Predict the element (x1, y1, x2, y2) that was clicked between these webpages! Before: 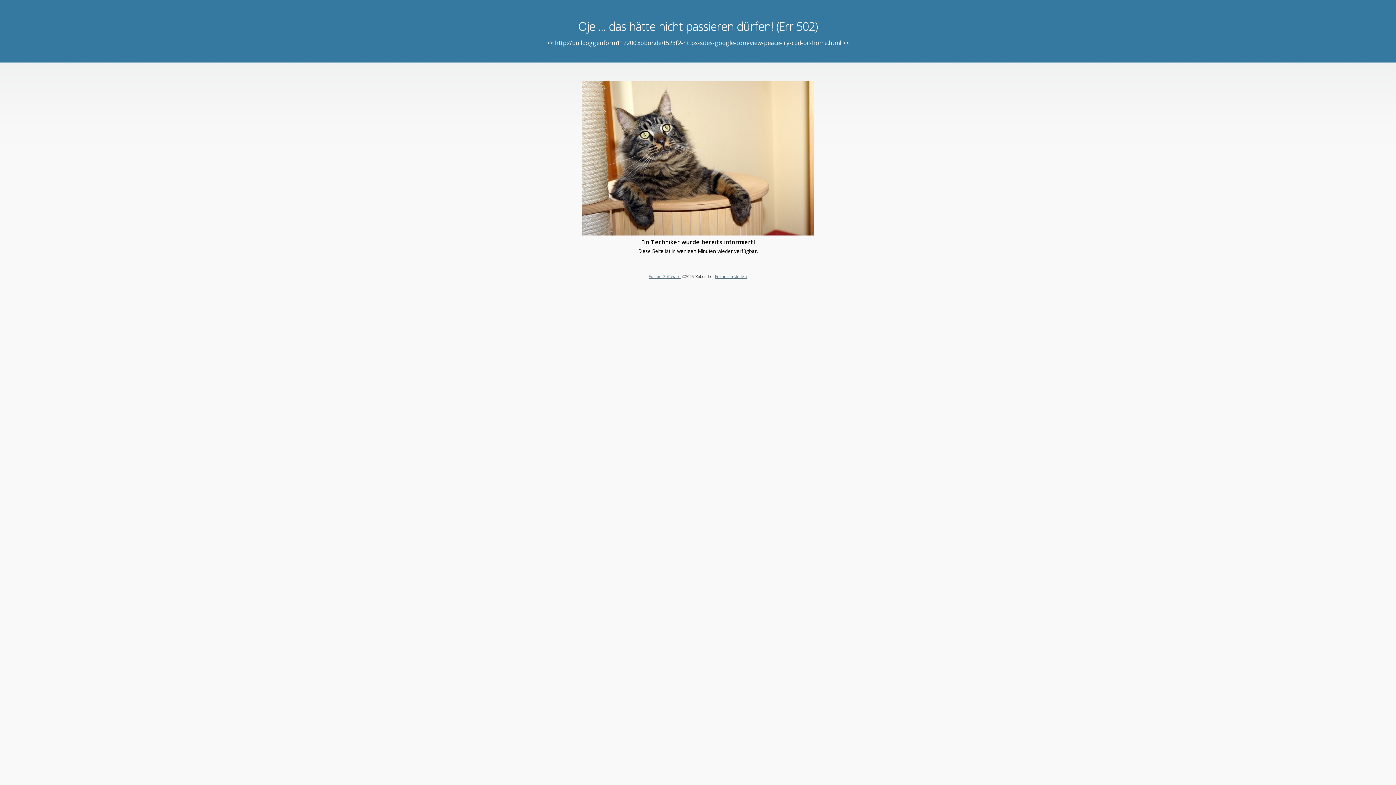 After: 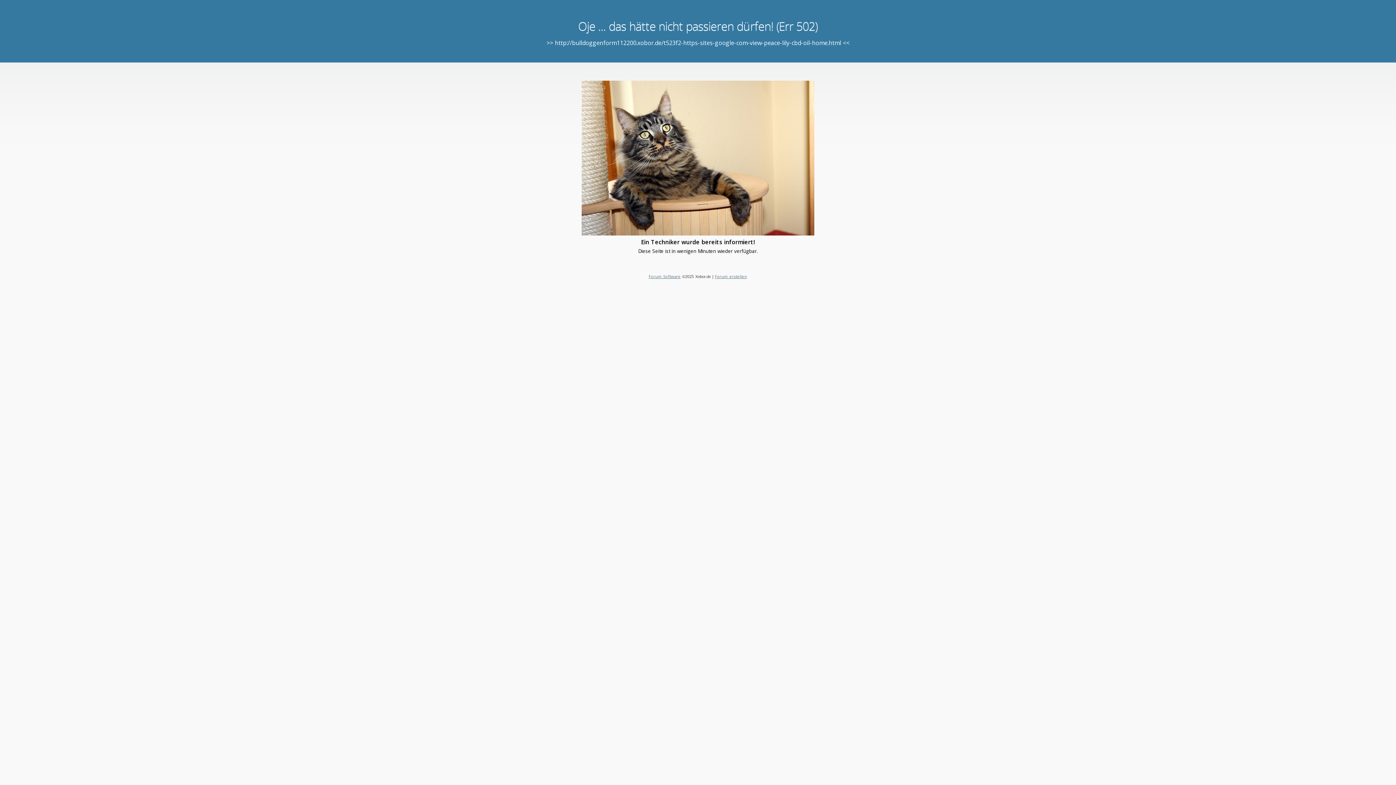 Action: bbox: (715, 273, 747, 279) label: Forum erstellen